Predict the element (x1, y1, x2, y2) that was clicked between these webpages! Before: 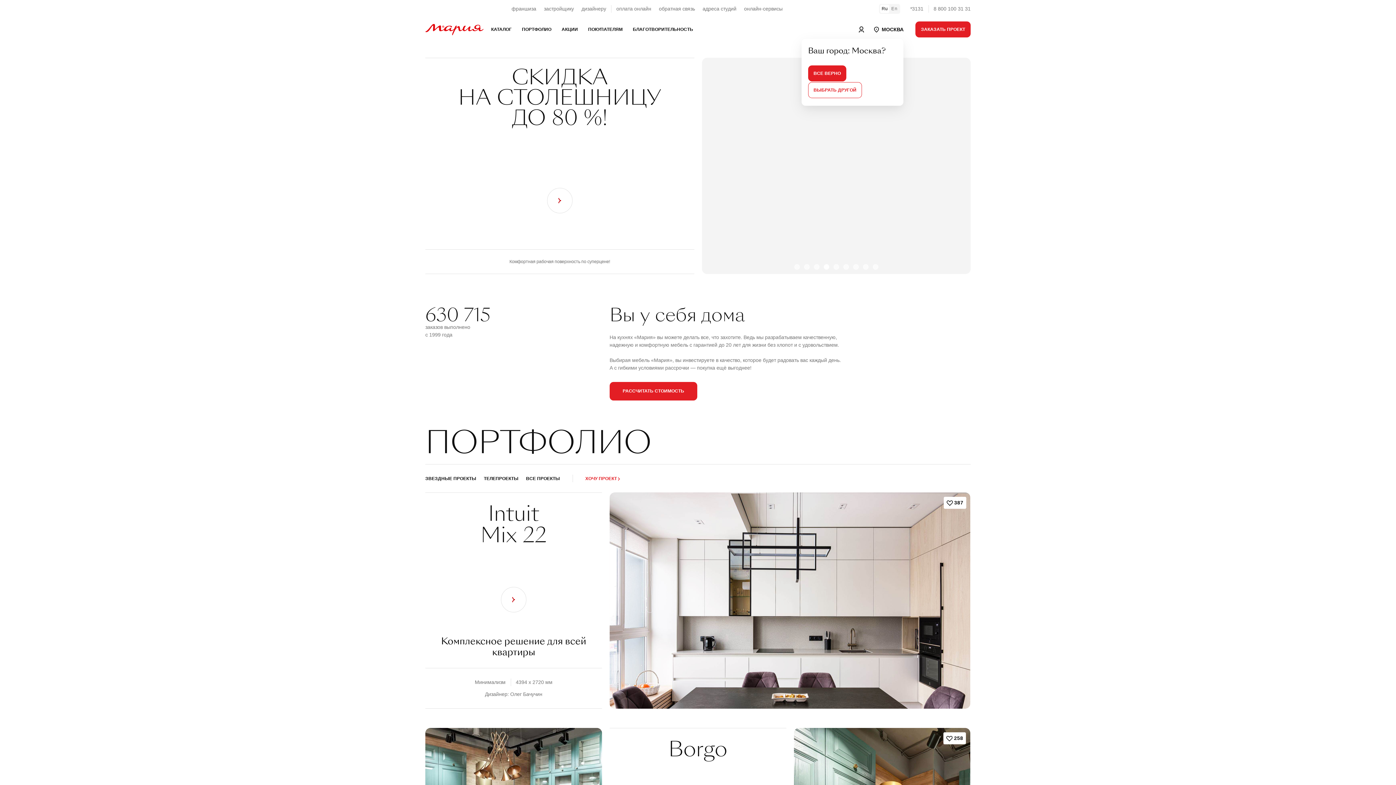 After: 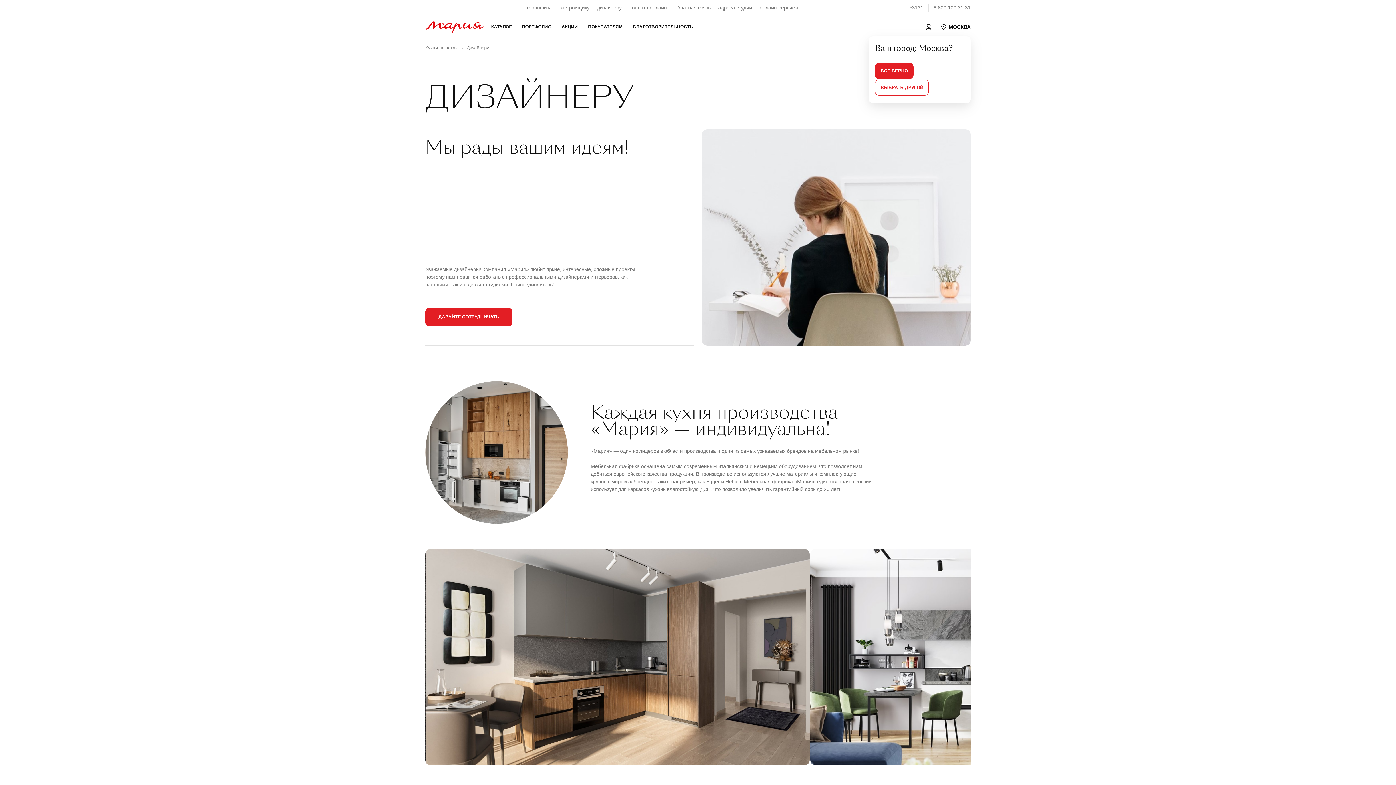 Action: bbox: (581, 5, 606, 12) label: дизайнеру